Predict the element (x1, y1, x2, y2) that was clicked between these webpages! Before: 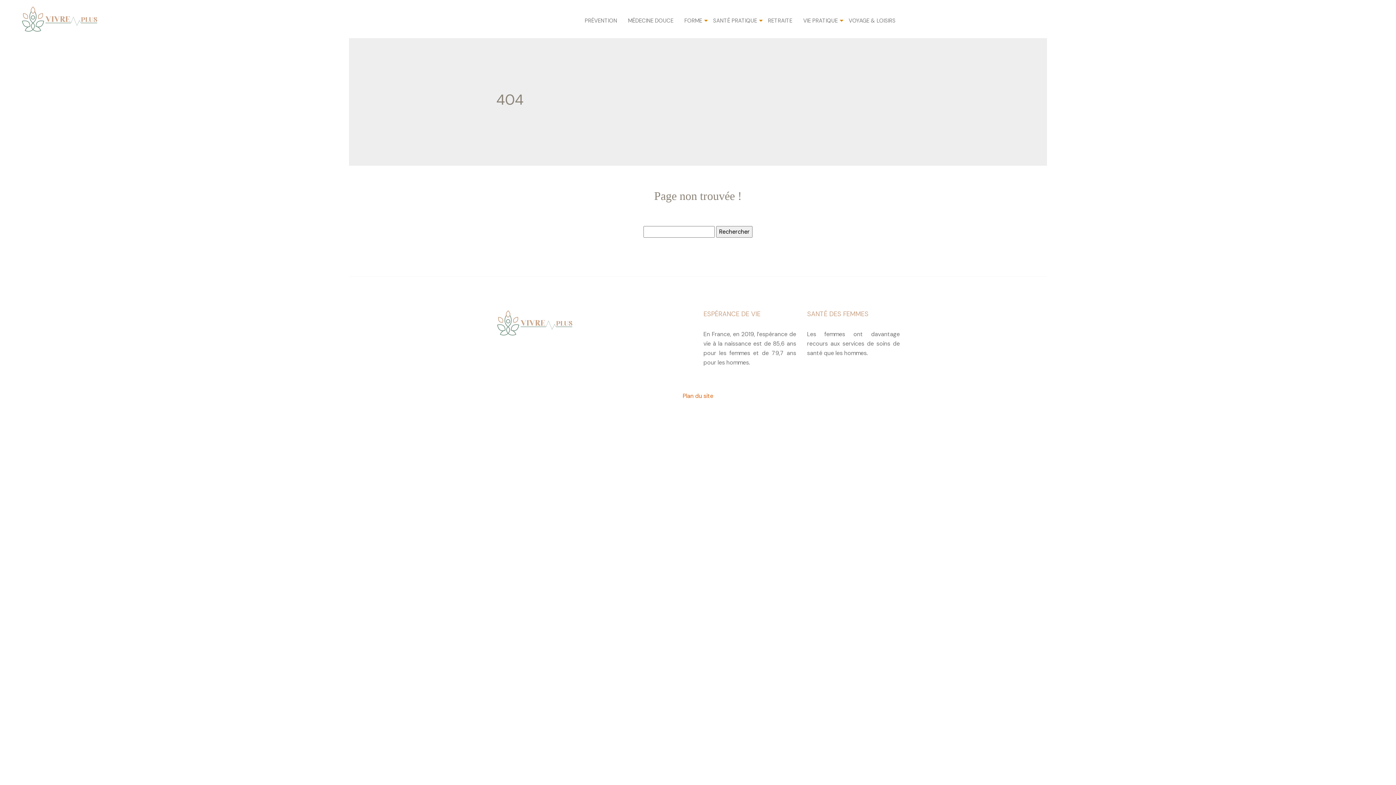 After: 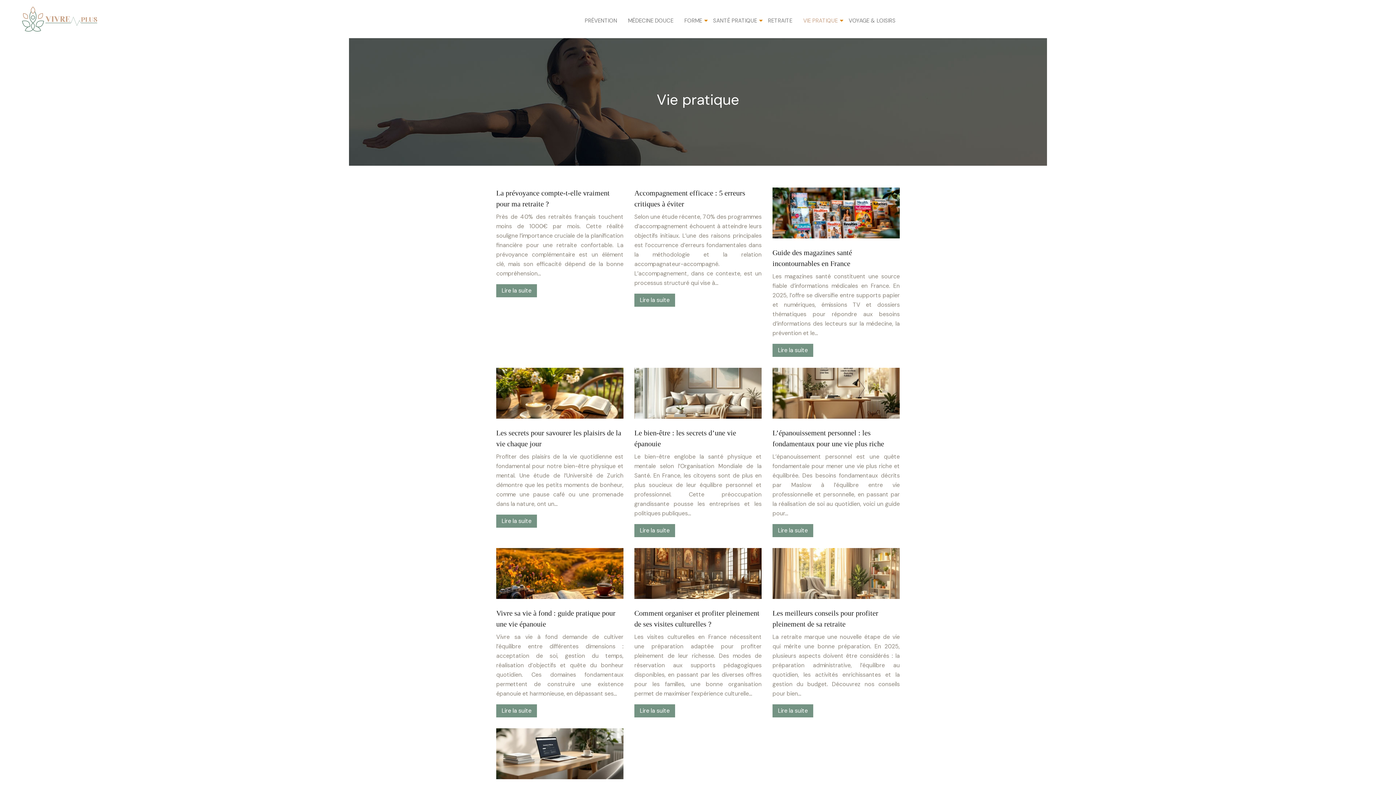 Action: bbox: (803, 16, 838, 25) label: VIE PRATIQUE